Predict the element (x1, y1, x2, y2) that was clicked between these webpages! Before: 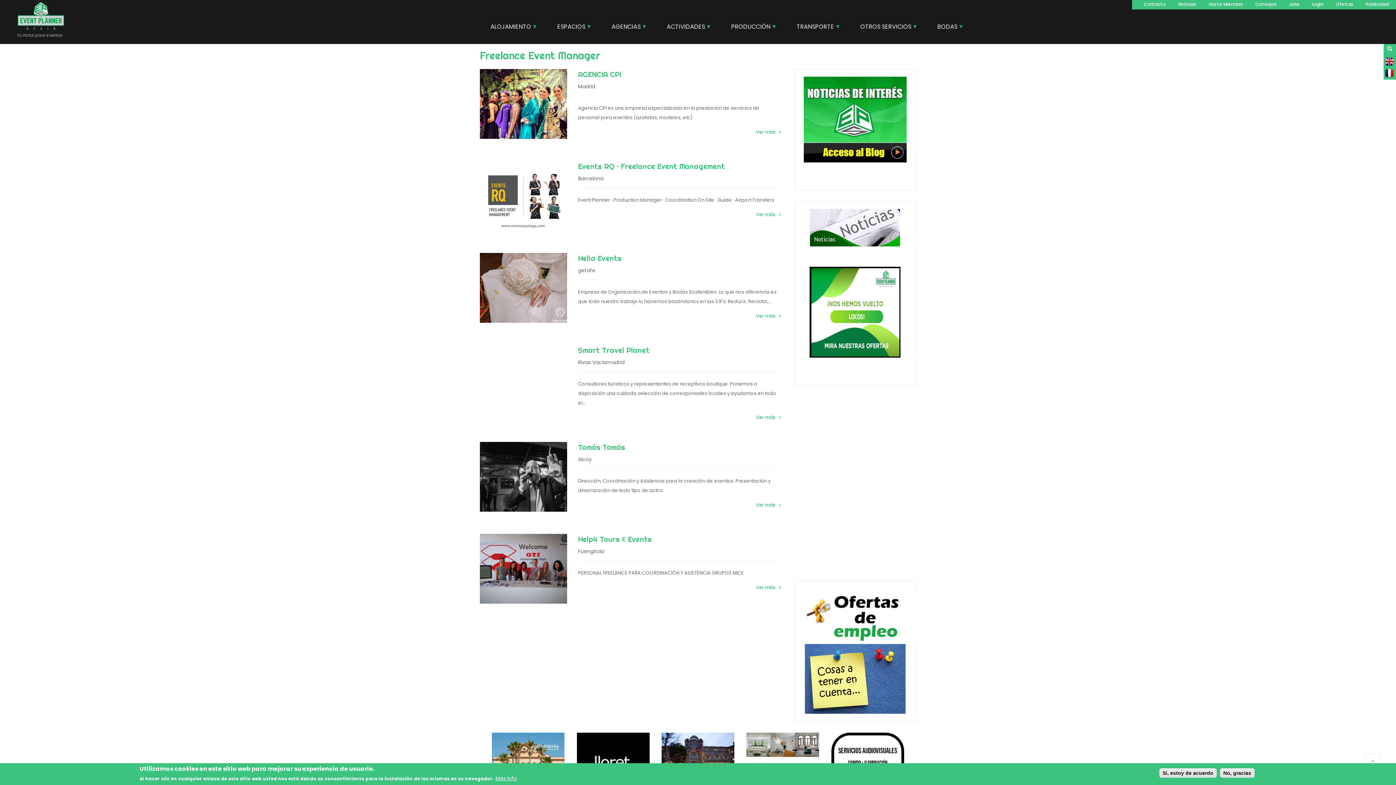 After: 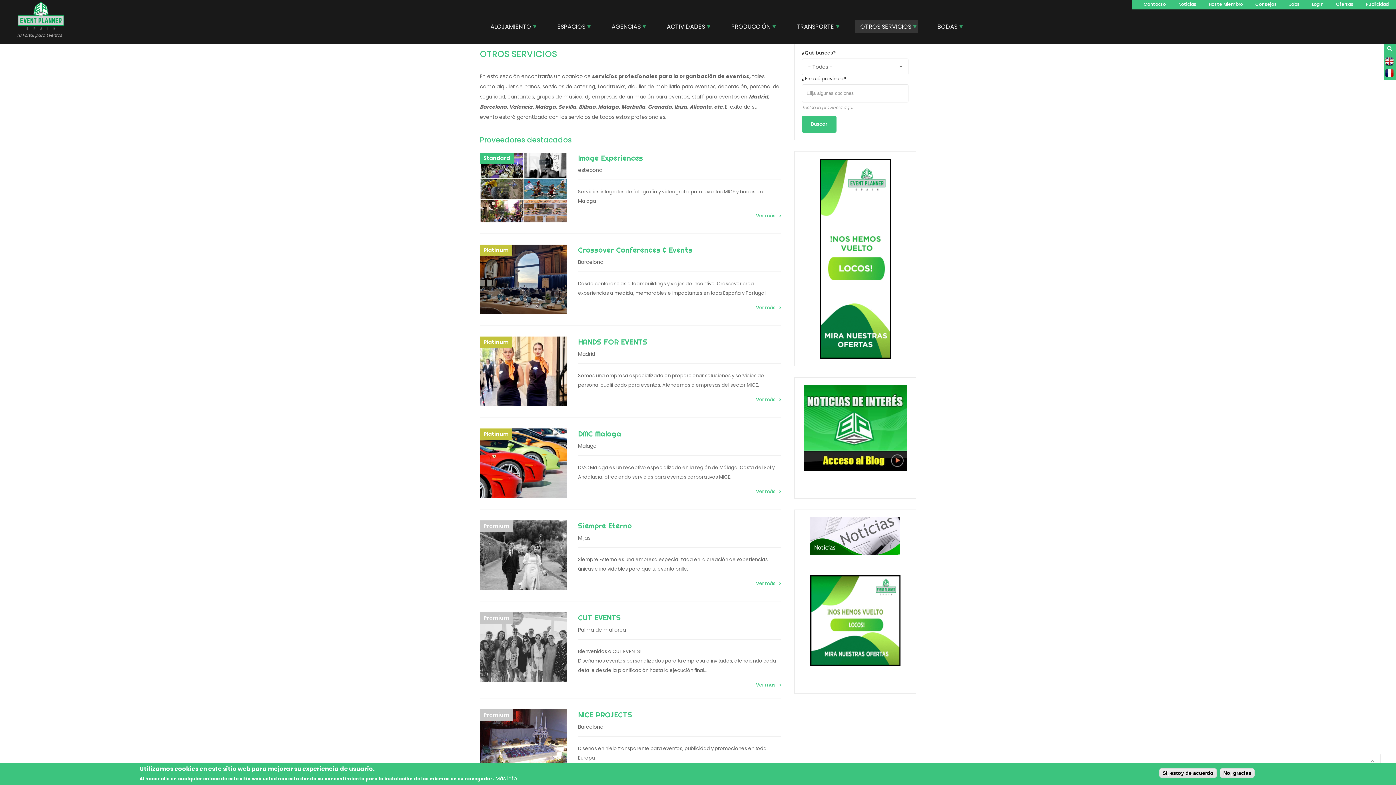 Action: bbox: (855, 20, 918, 32) label: OTROS SERVICIOS
»